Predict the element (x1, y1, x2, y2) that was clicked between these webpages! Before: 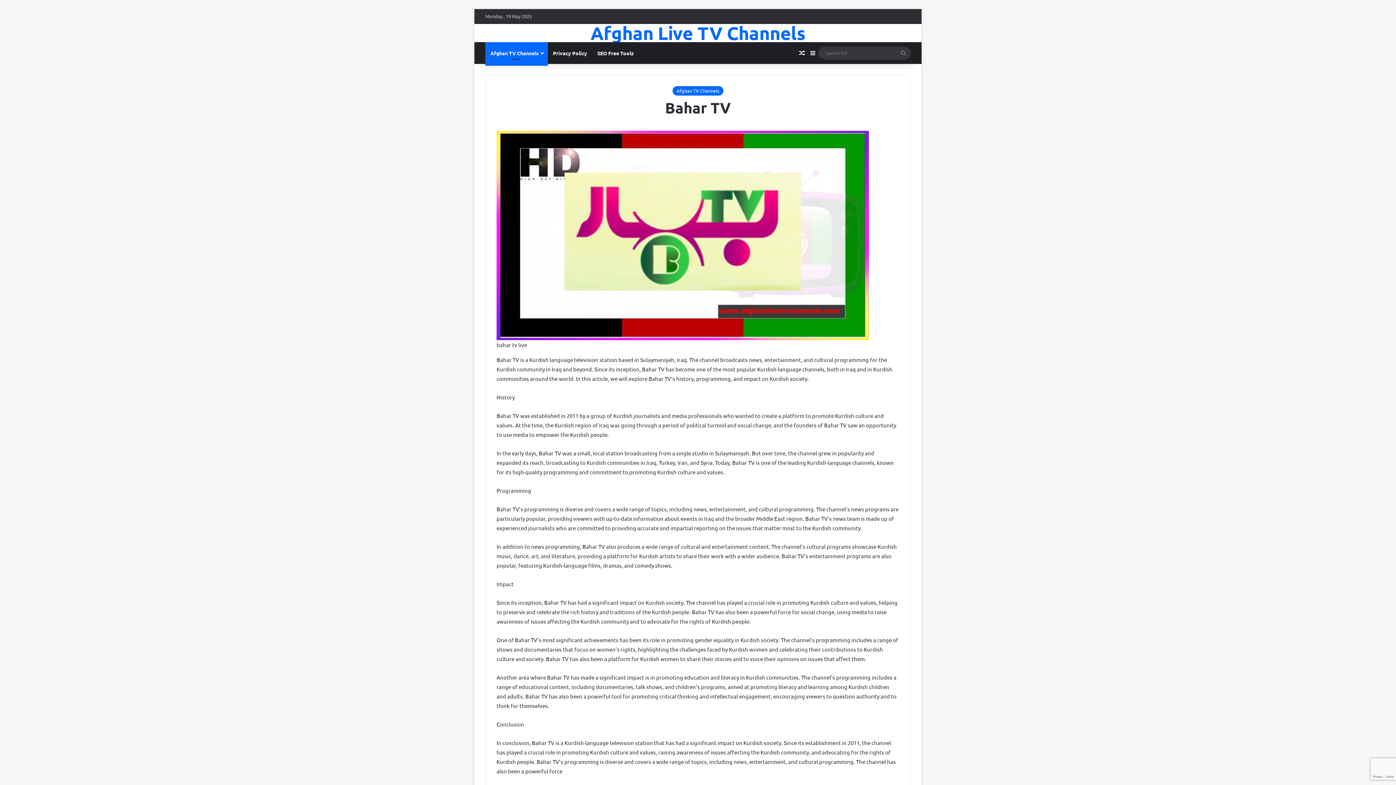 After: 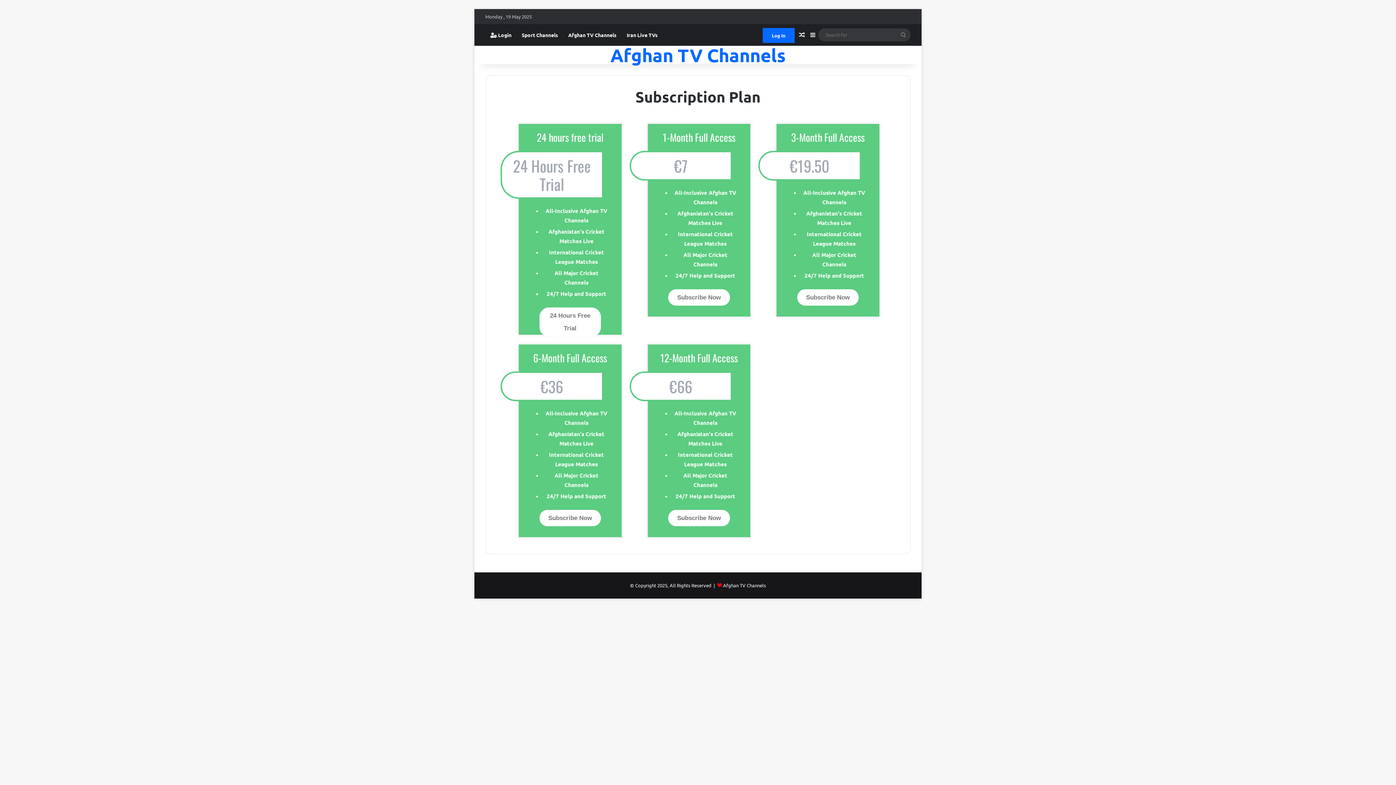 Action: bbox: (496, 130, 869, 340)